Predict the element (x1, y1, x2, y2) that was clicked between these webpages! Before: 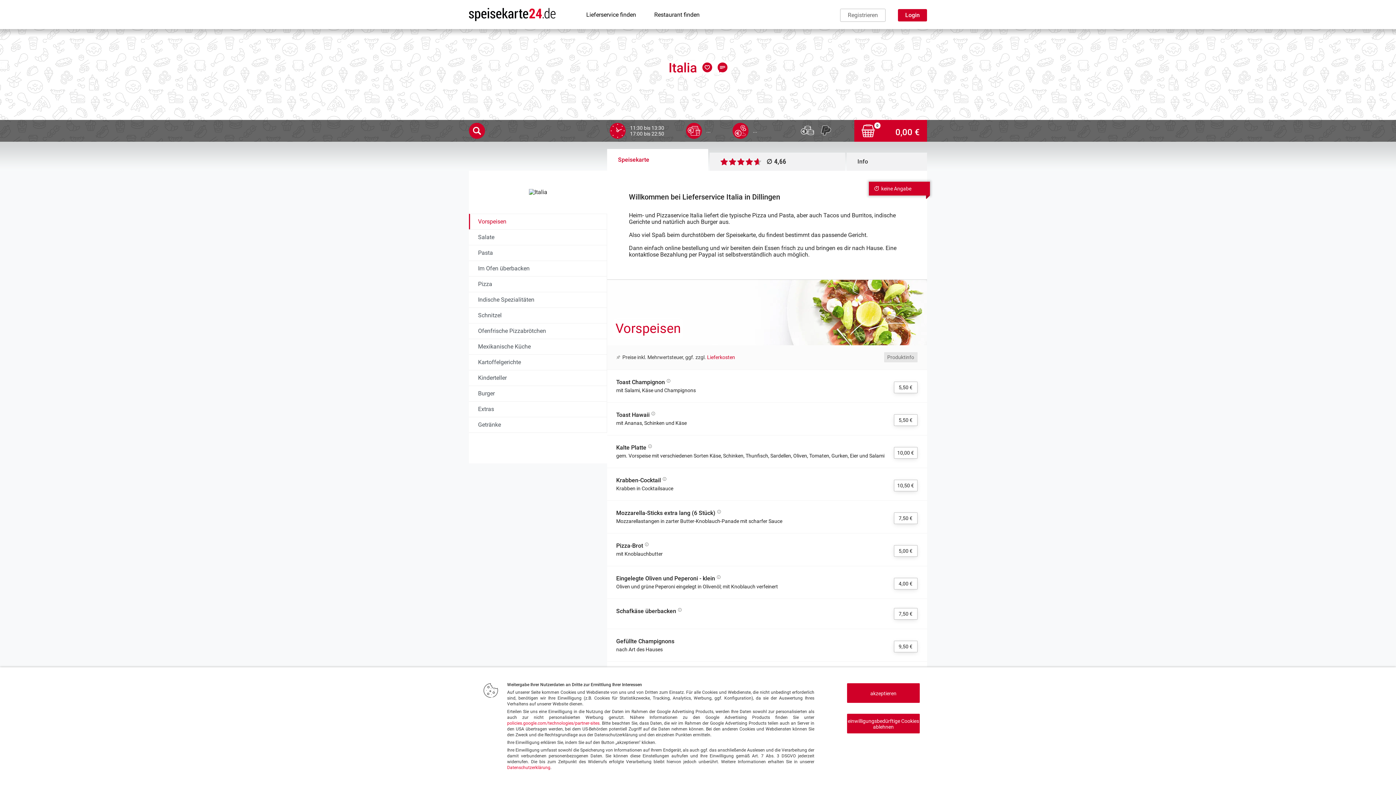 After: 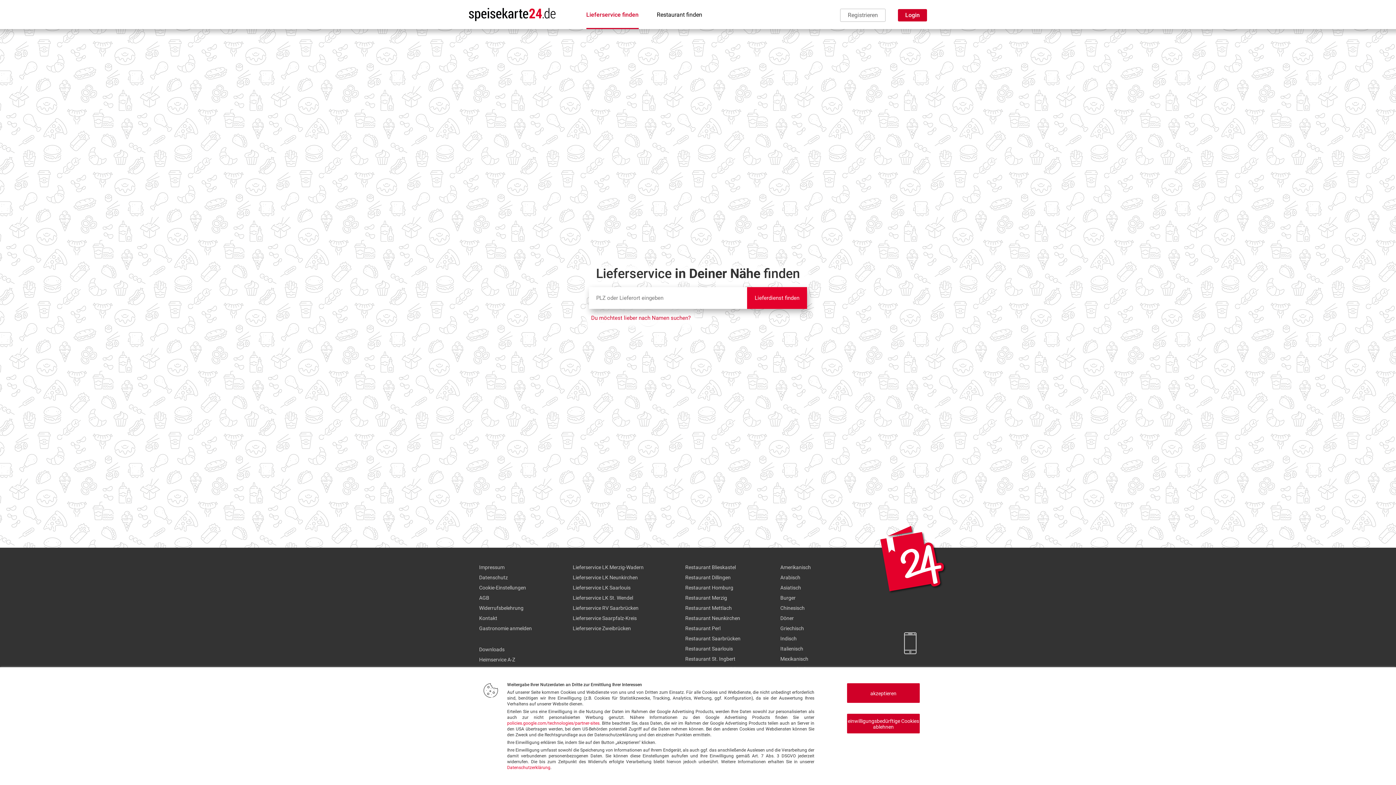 Action: label: Lieferservice finden bbox: (586, 0, 636, 28)